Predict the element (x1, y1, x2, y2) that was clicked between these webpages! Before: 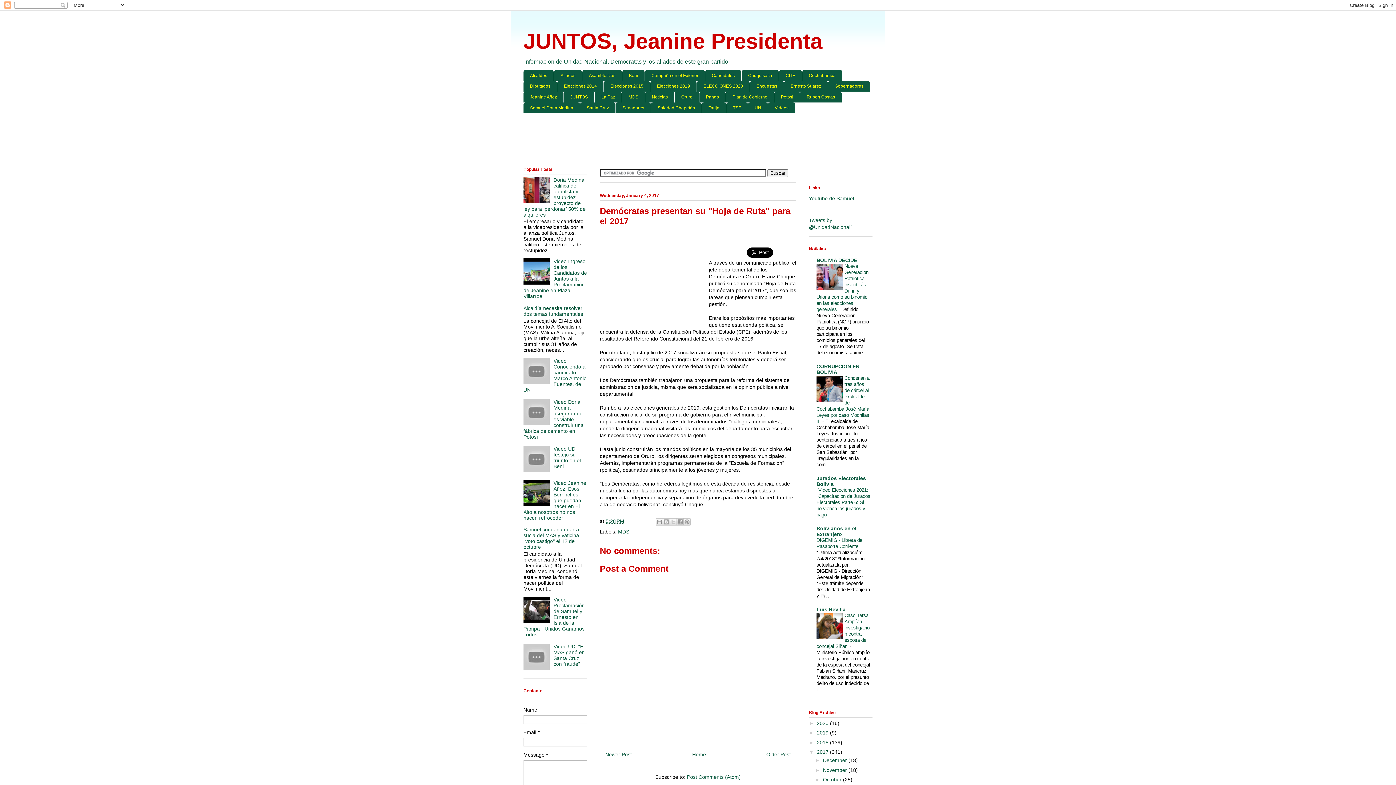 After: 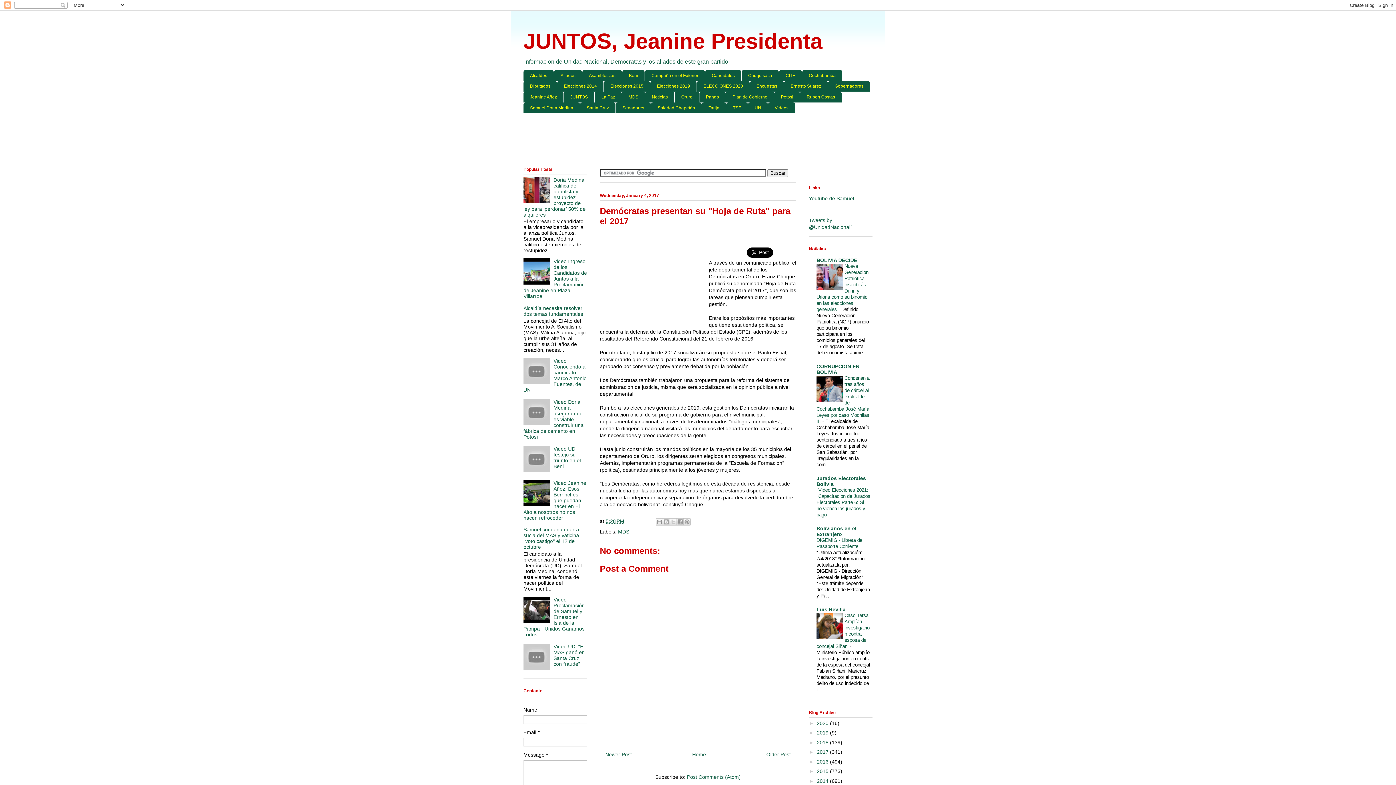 Action: label: ▼   bbox: (809, 749, 817, 755)